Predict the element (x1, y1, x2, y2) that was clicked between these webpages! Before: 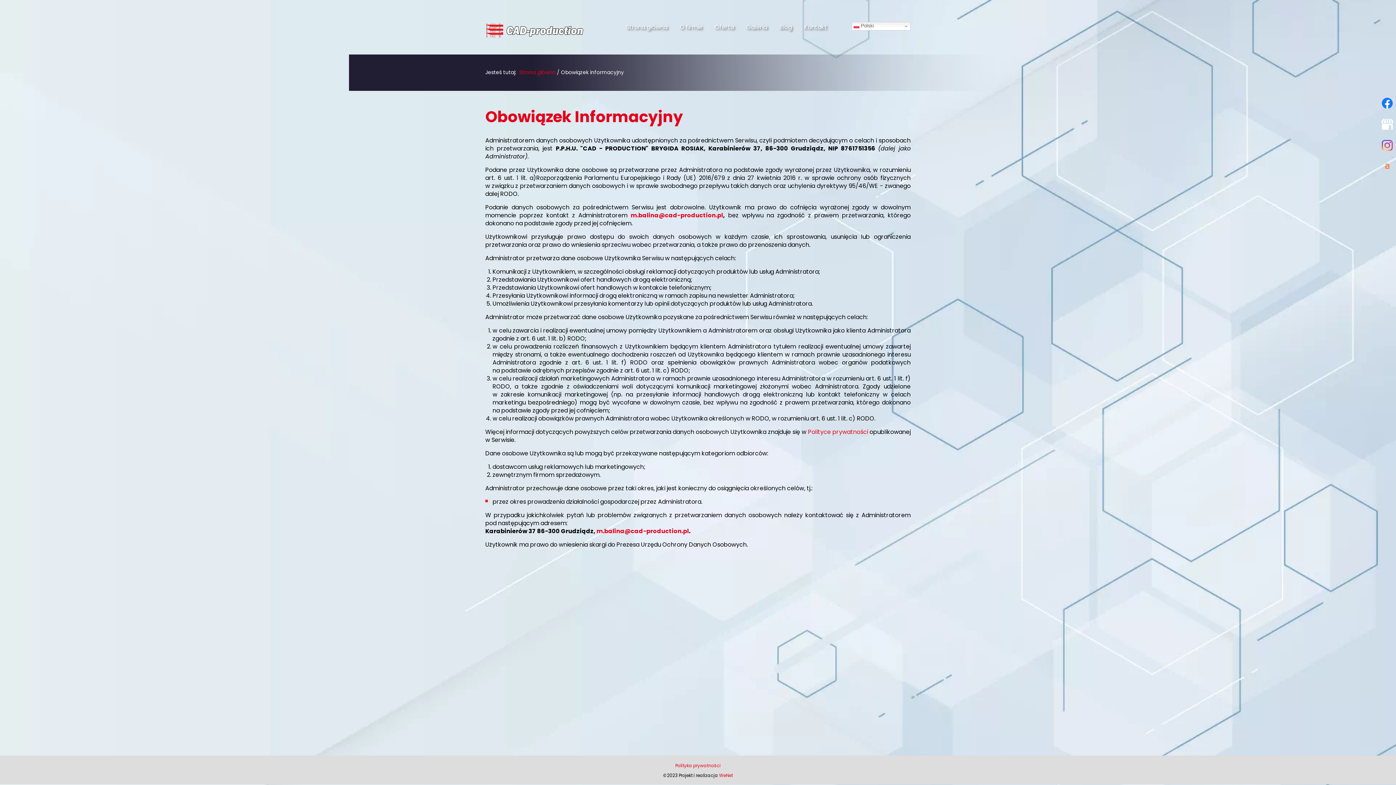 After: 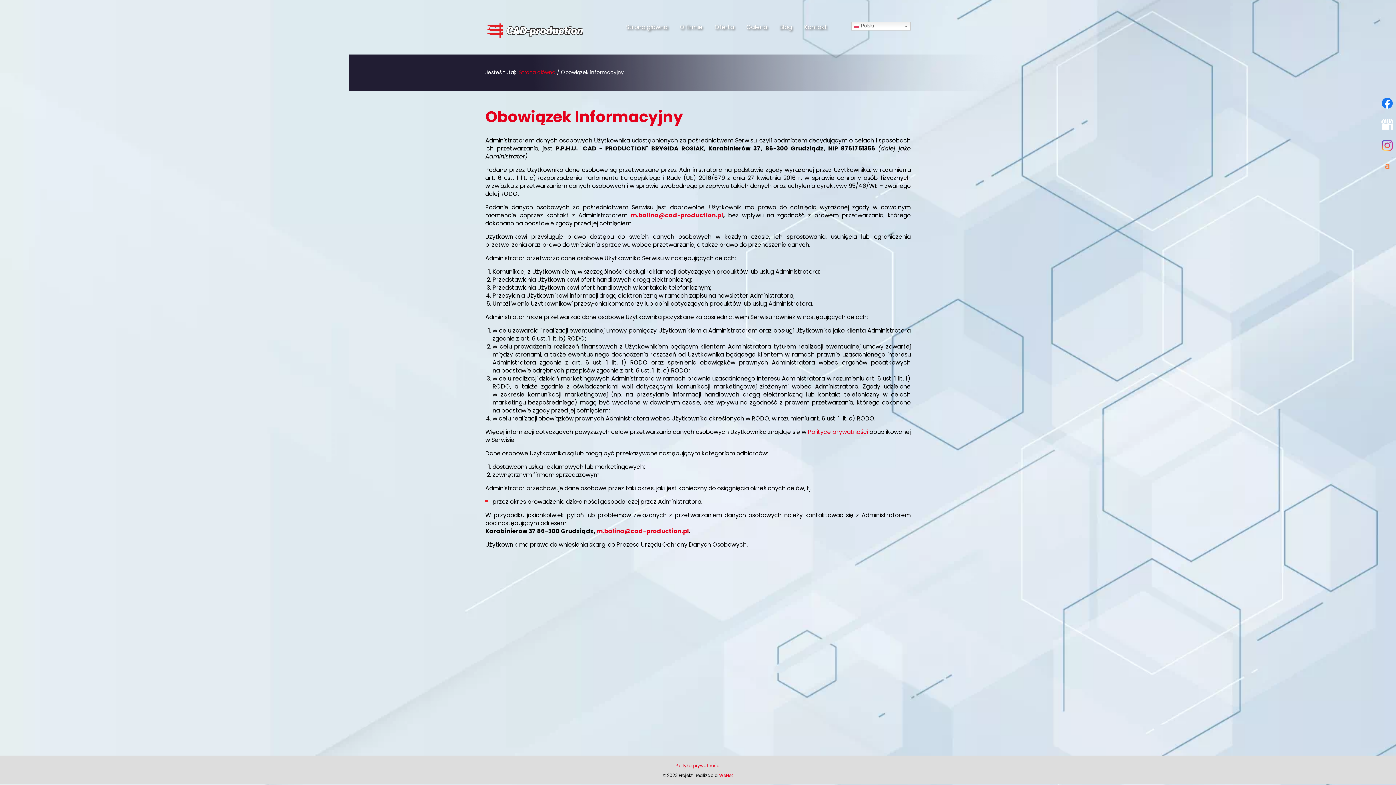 Action: bbox: (1378, 136, 1396, 154)